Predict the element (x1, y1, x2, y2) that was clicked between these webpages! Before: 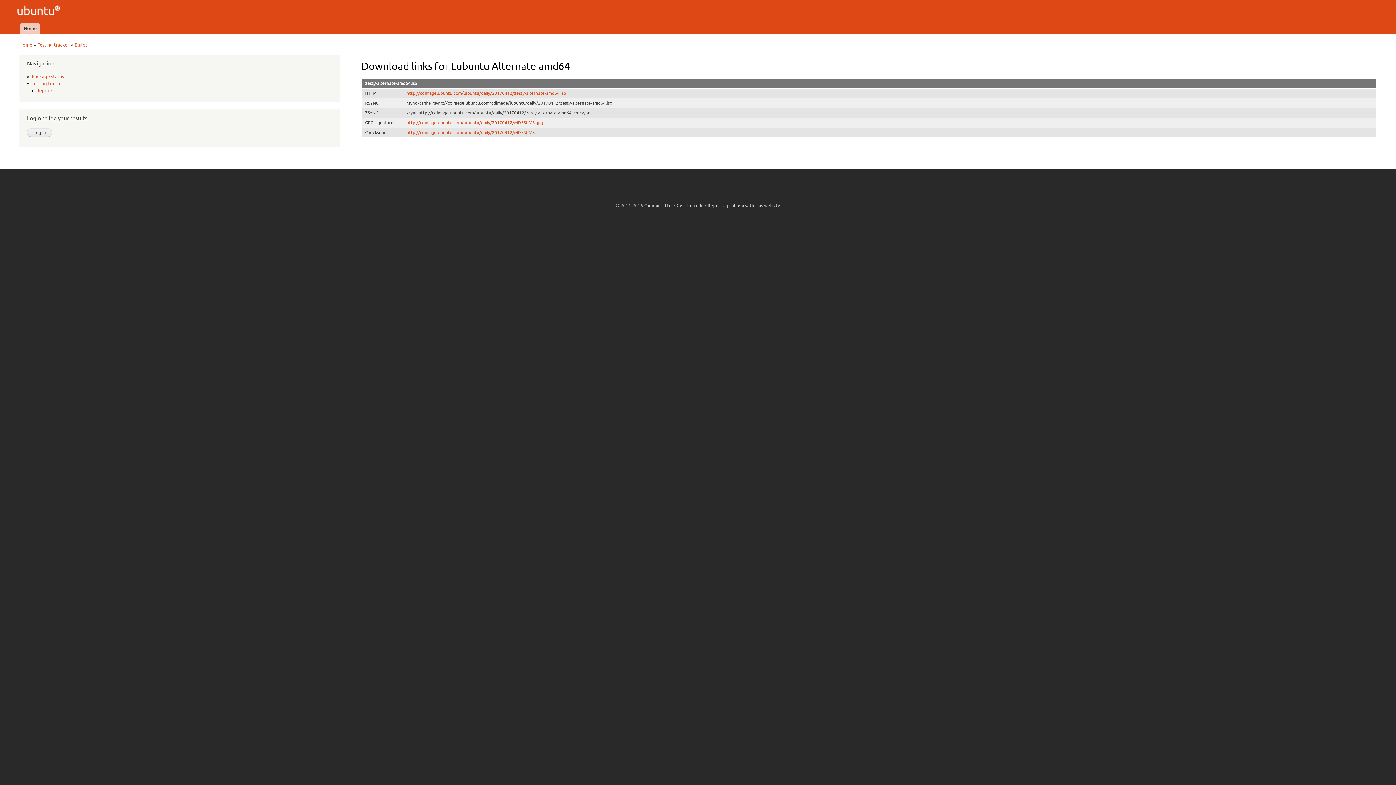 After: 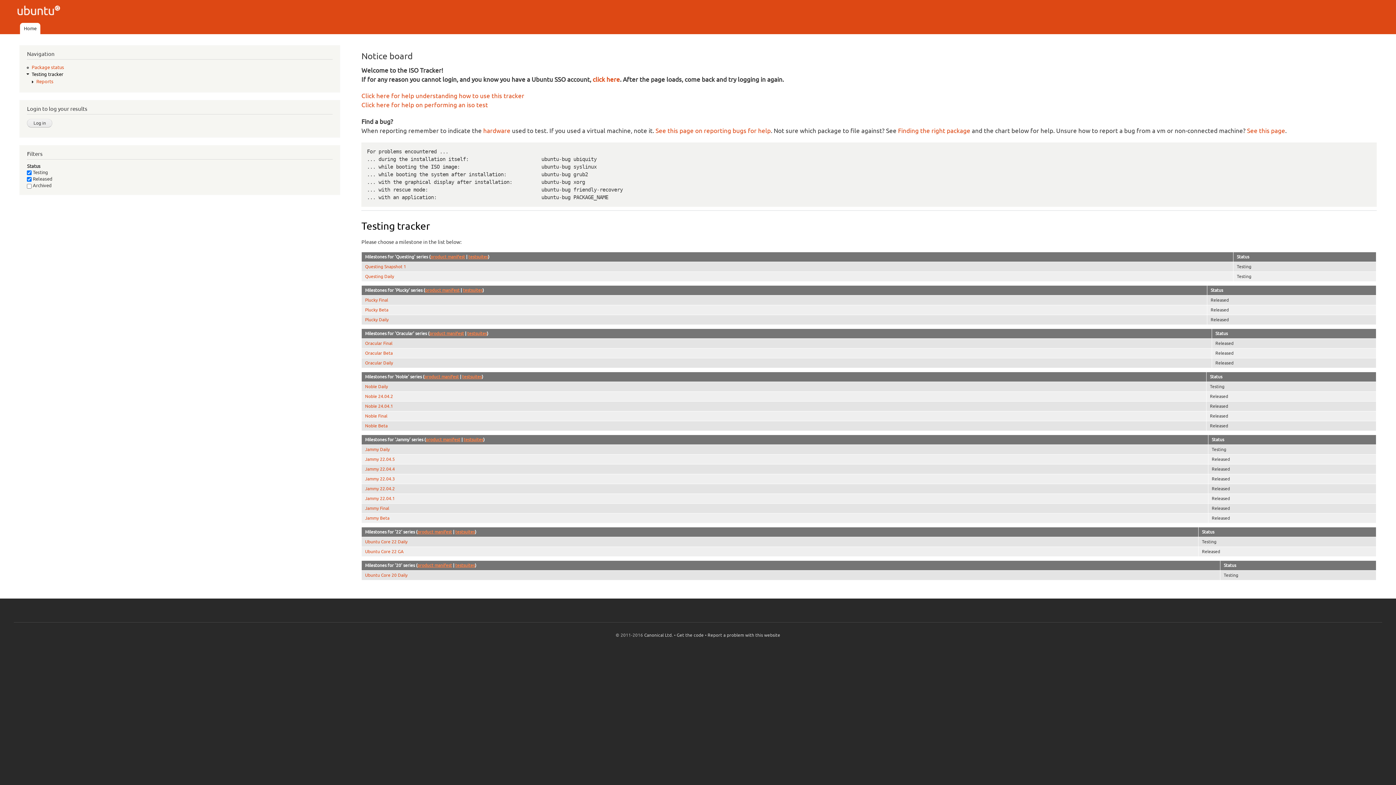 Action: label: Home bbox: (20, 22, 40, 34)